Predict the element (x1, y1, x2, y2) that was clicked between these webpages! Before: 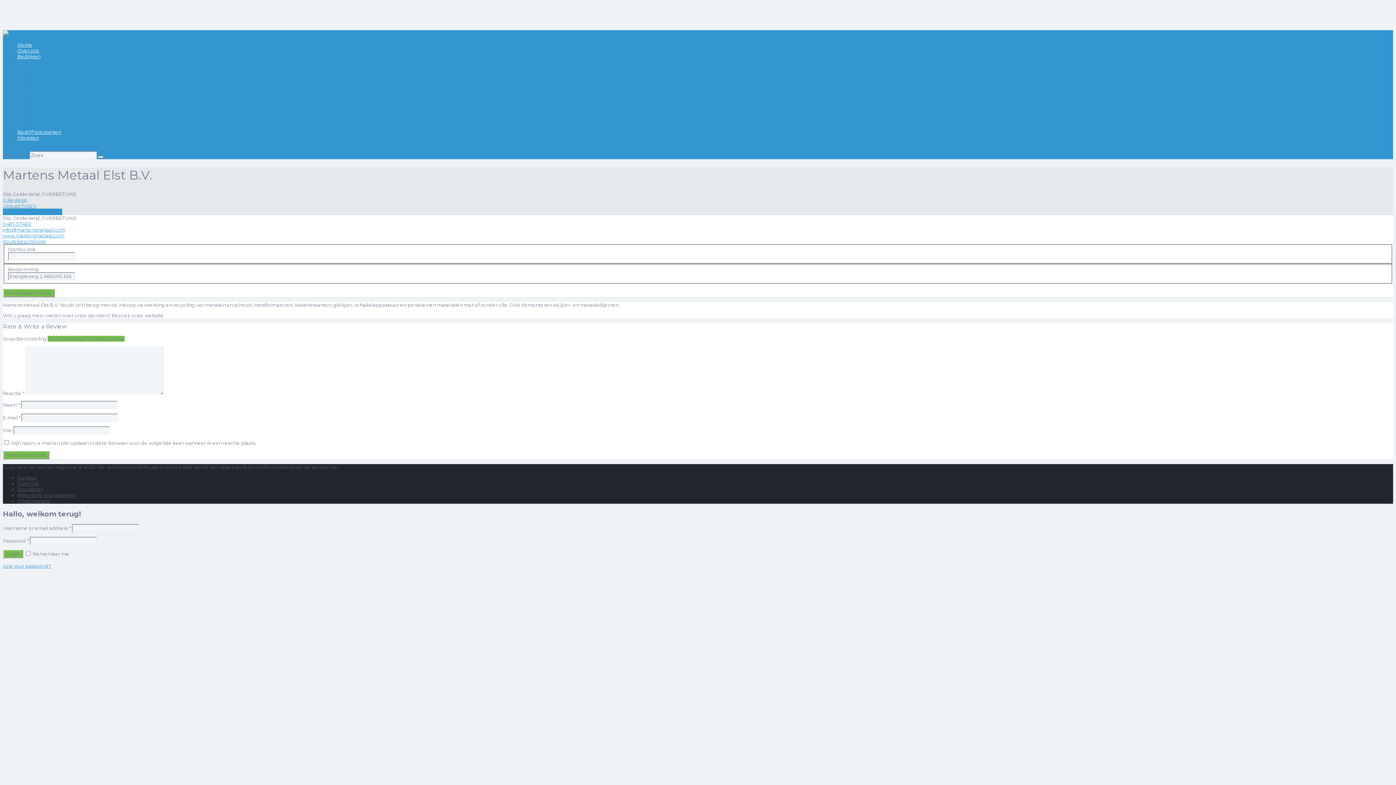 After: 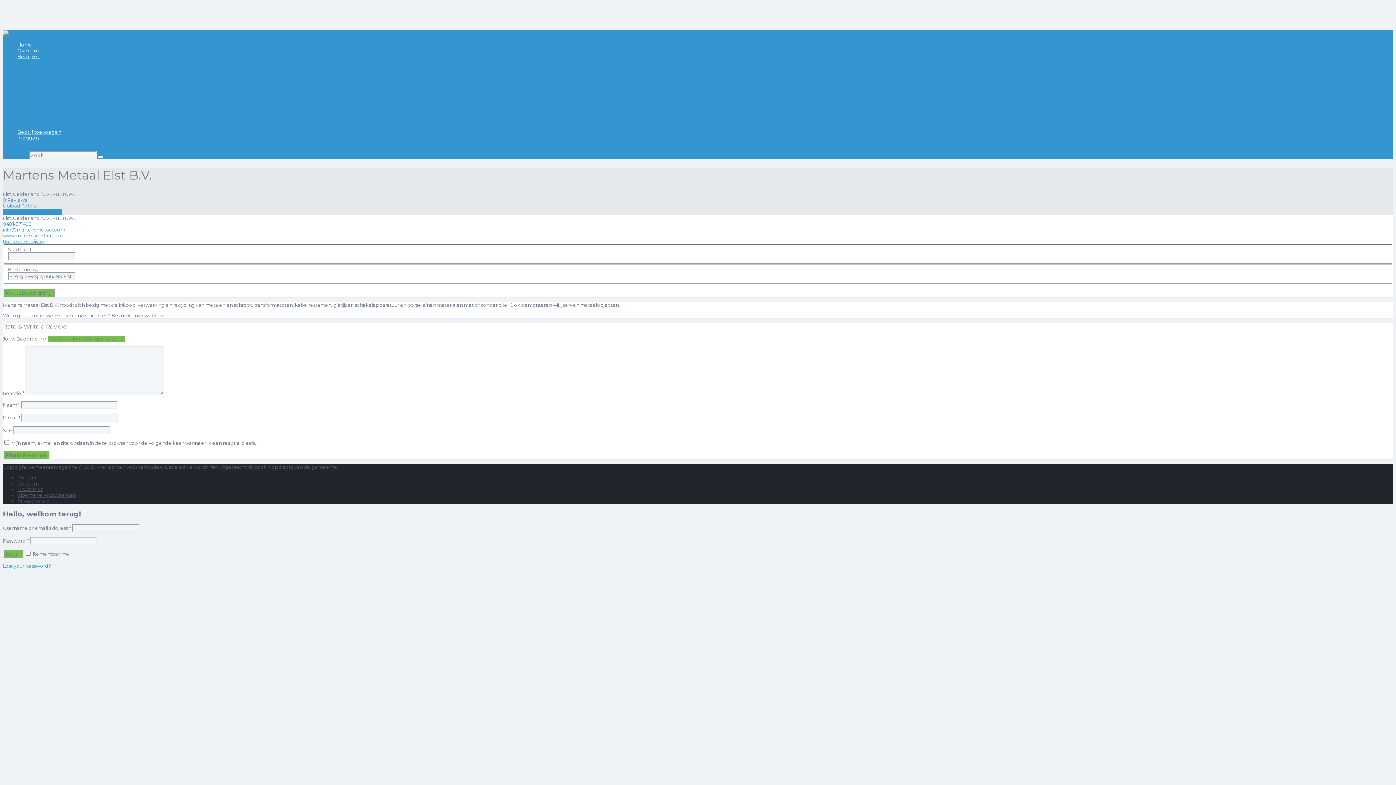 Action: bbox: (2, 232, 64, 238) label: www.martensmetaal.com